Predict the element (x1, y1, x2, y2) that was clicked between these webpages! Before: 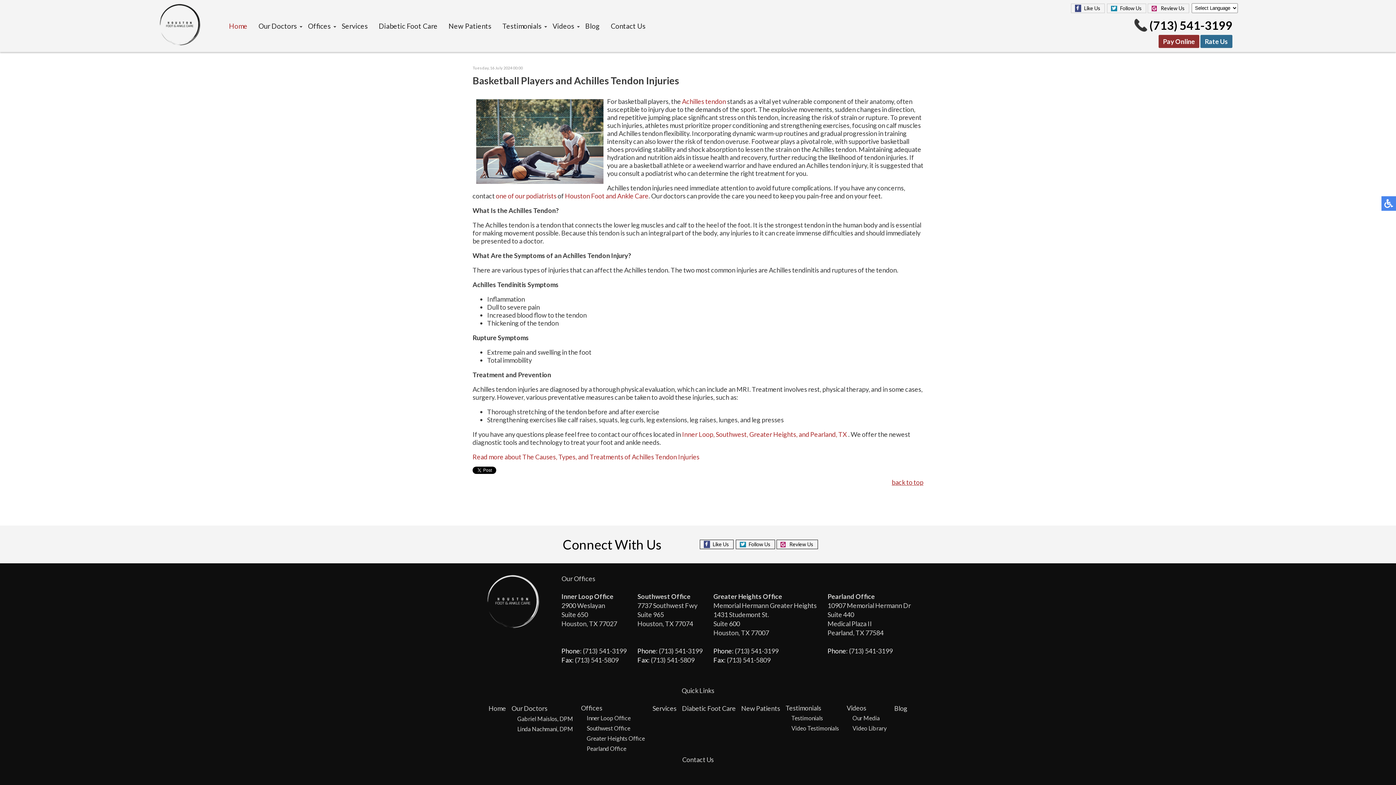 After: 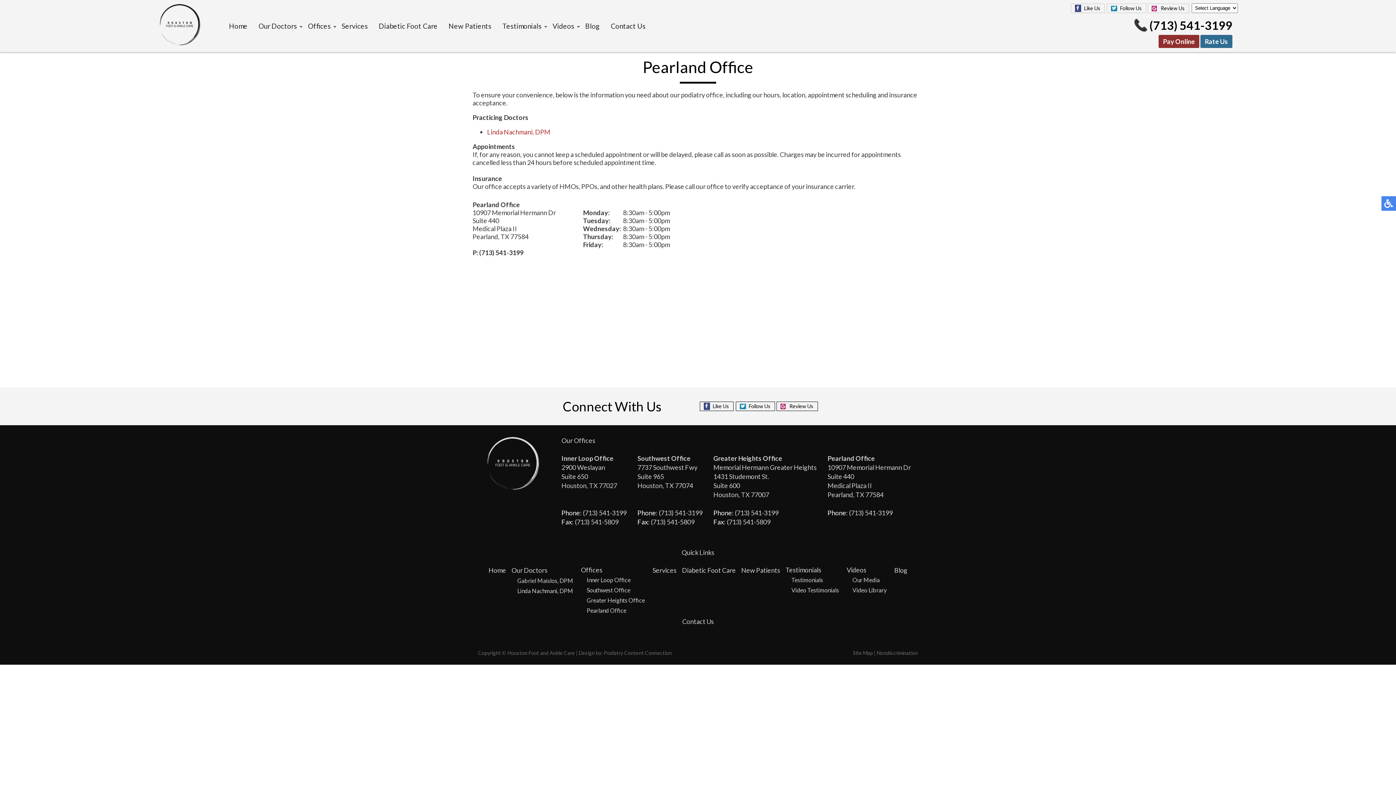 Action: bbox: (586, 744, 645, 753) label: Pearland Office